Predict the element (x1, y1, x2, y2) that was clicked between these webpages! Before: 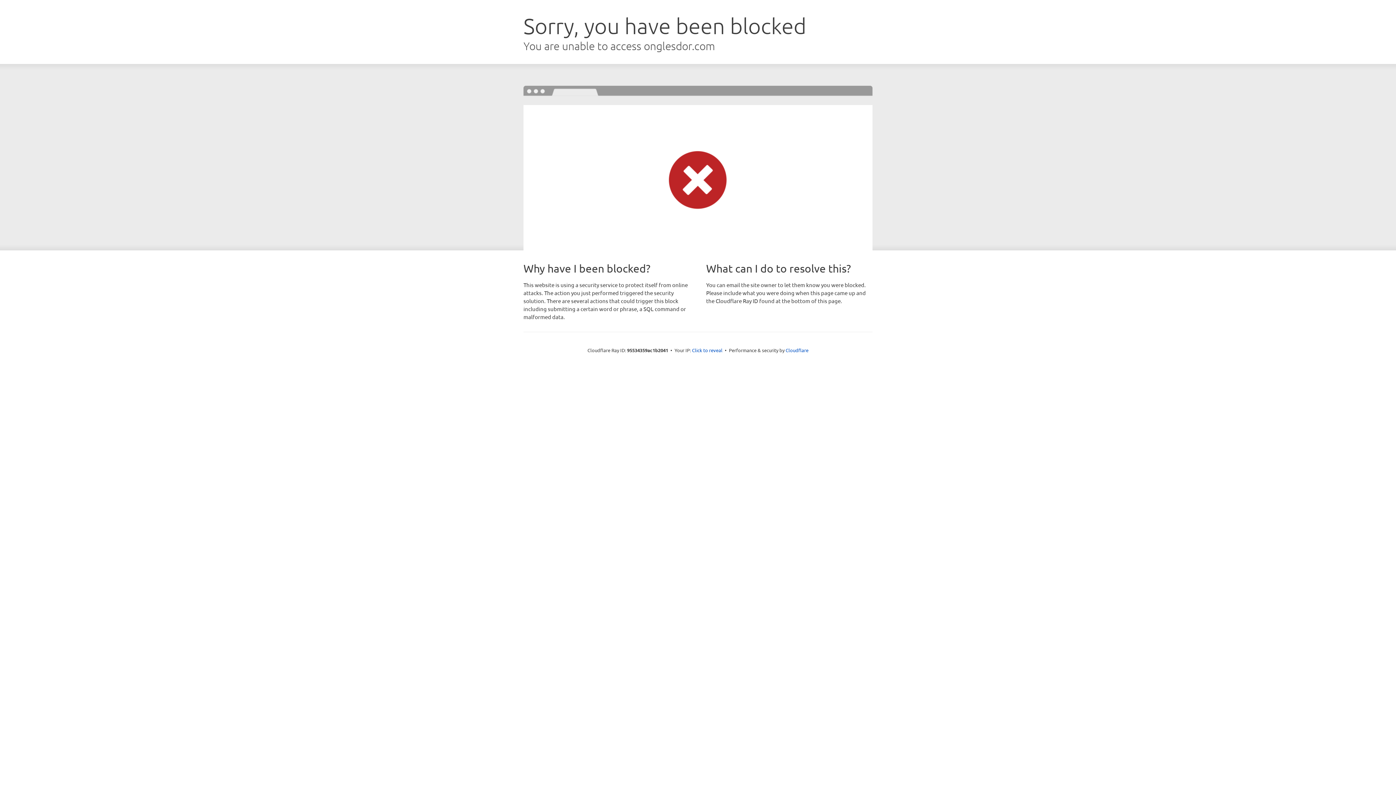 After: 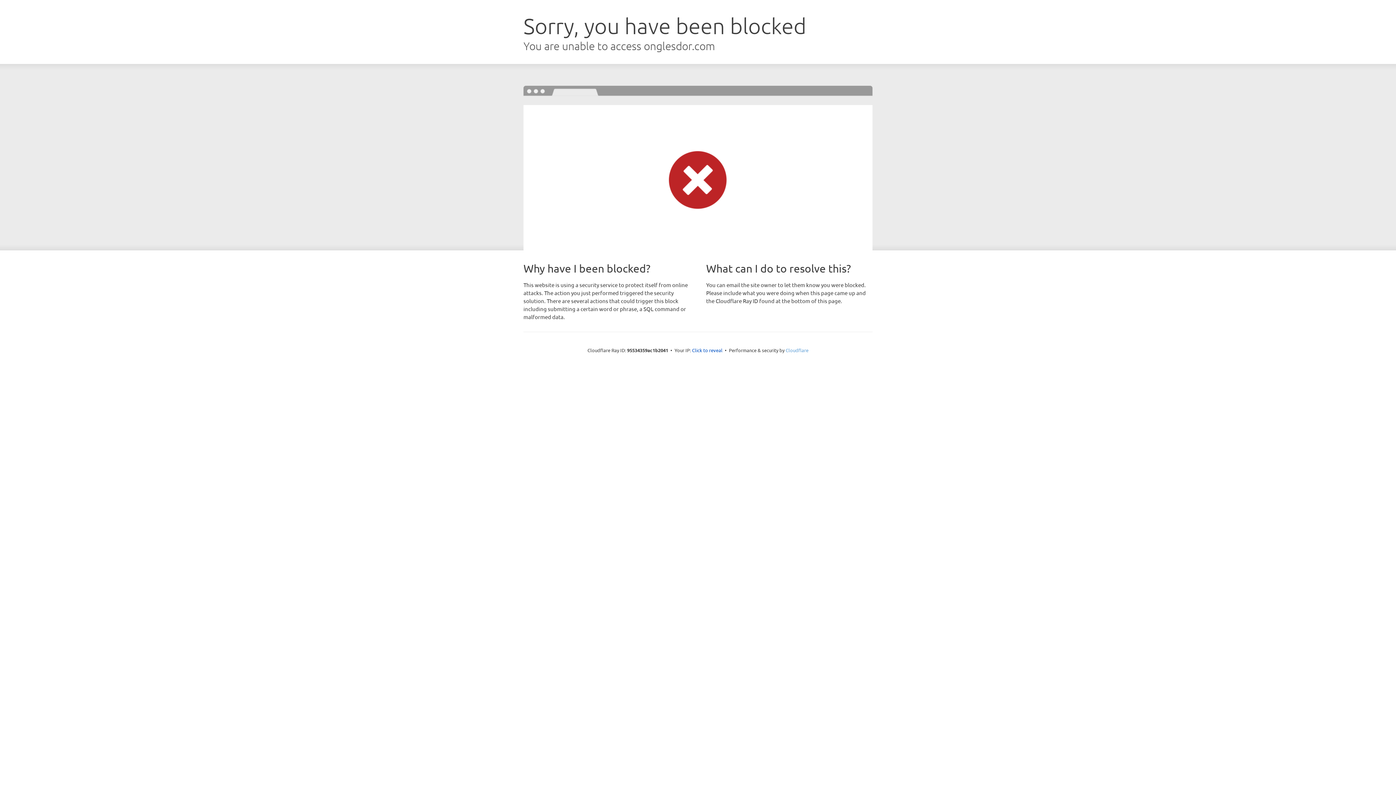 Action: bbox: (785, 347, 808, 353) label: Cloudflare